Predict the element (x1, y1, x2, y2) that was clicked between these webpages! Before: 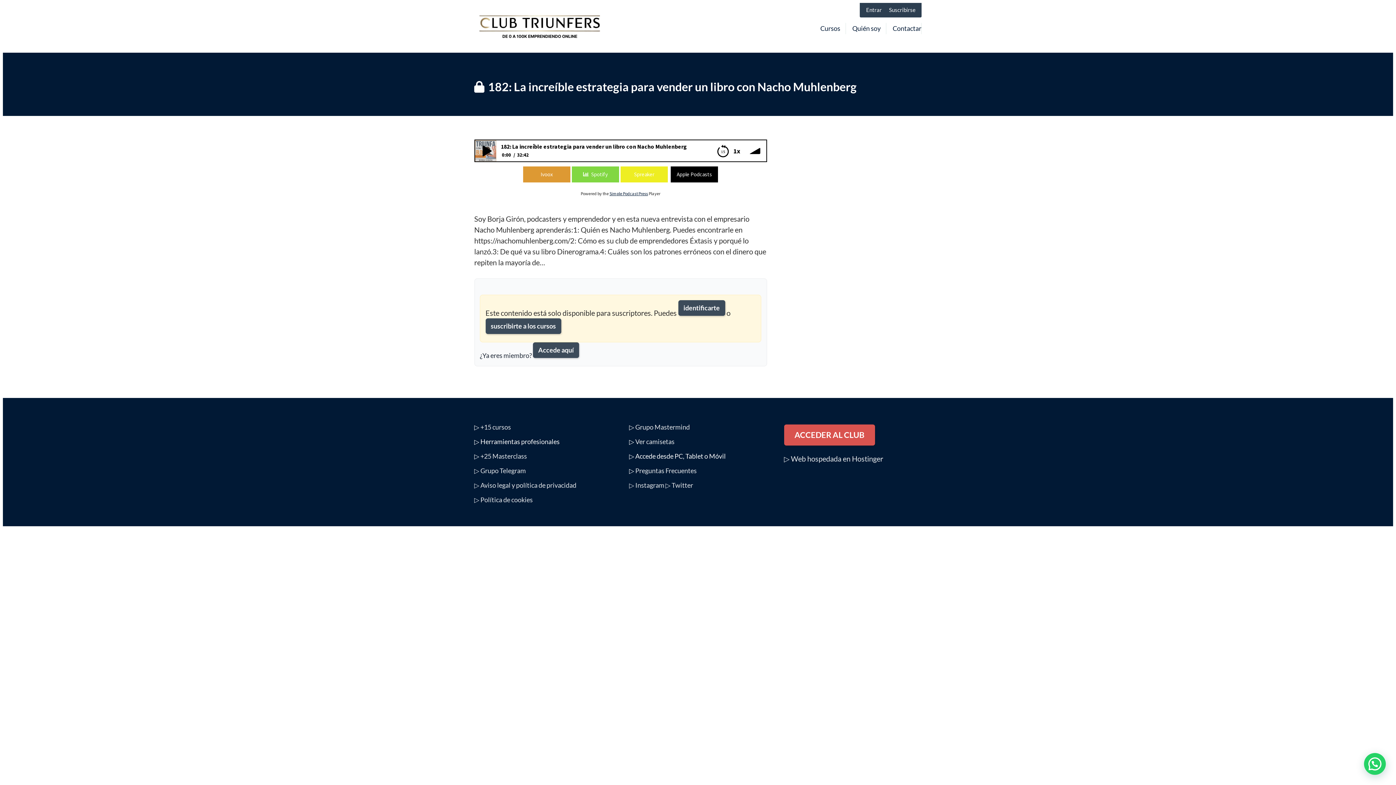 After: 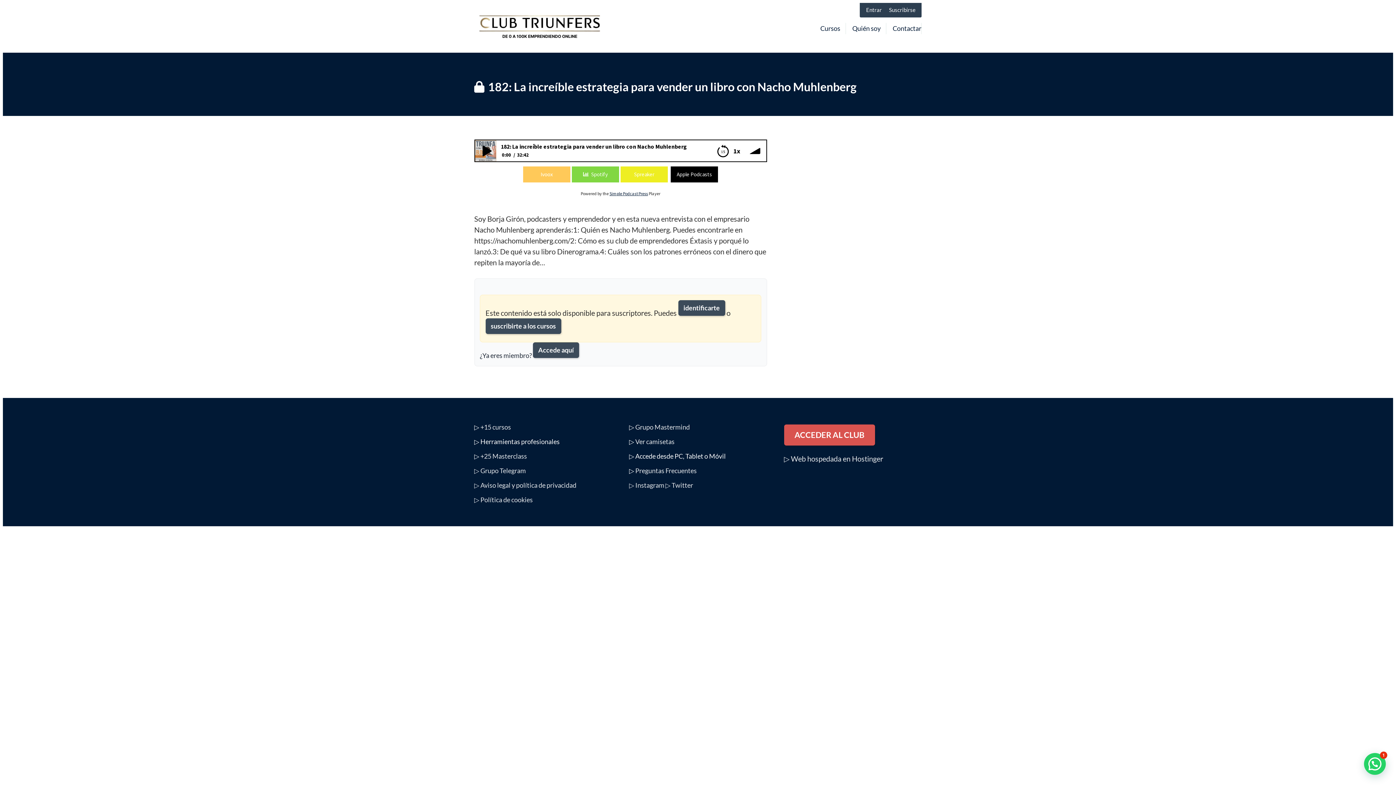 Action: bbox: (523, 166, 570, 182) label: Ivoox